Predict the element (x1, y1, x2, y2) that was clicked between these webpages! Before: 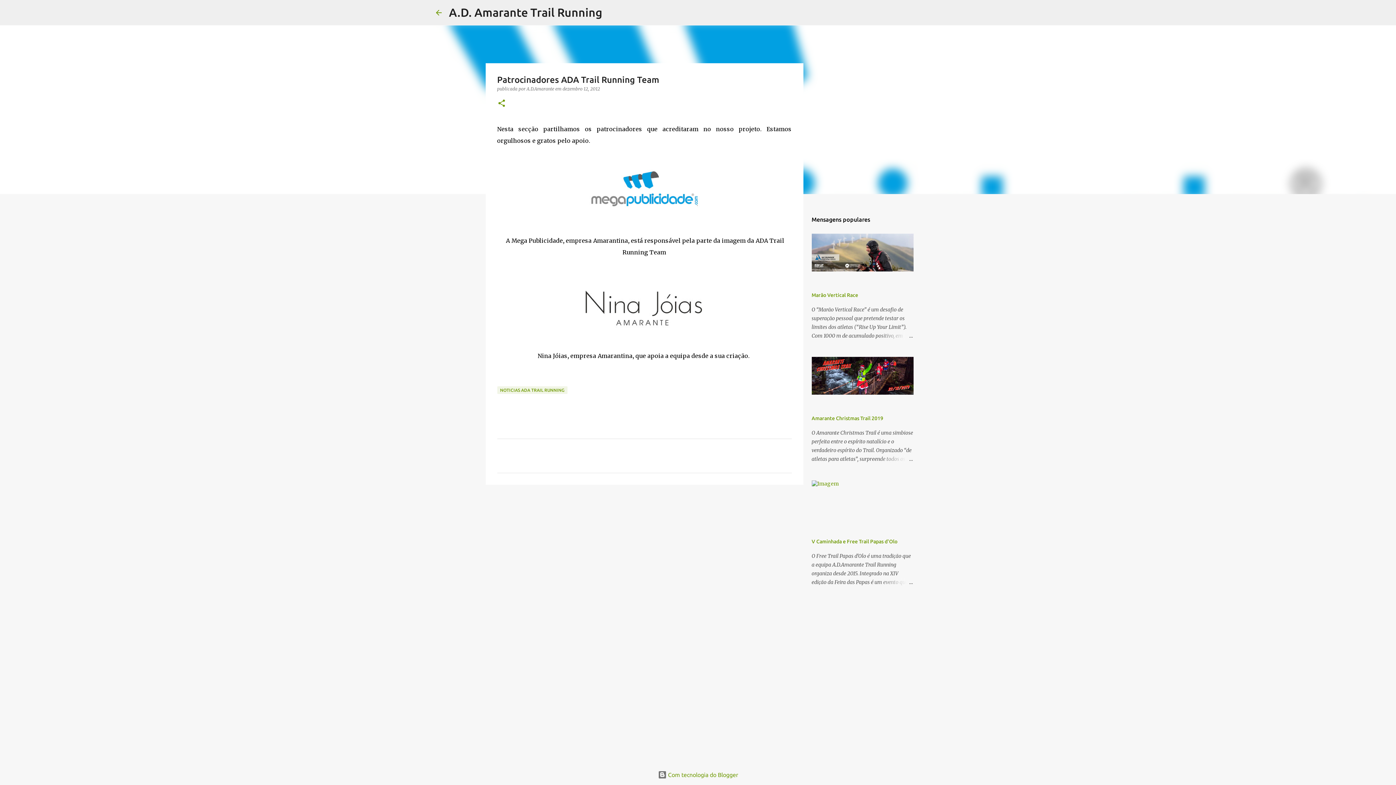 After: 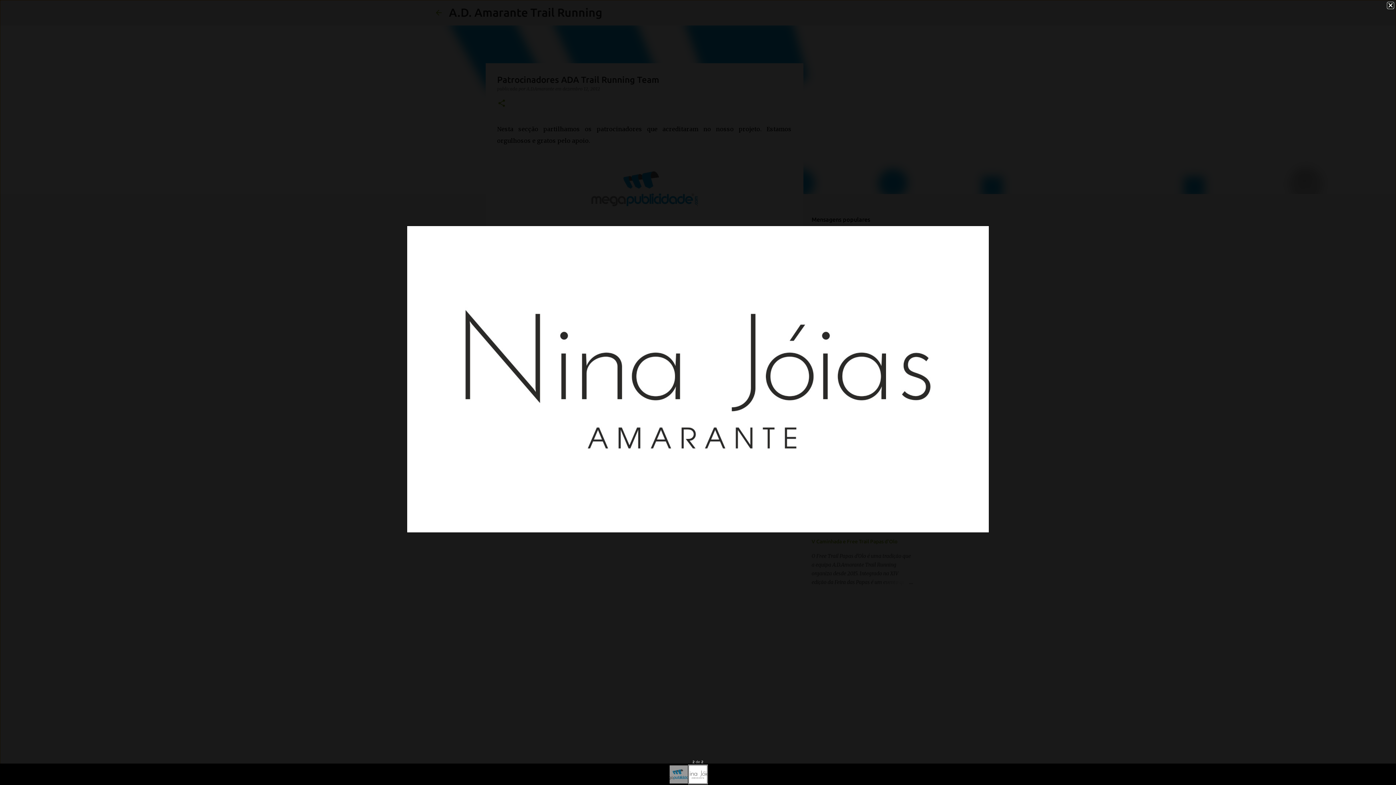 Action: bbox: (571, 340, 716, 348)